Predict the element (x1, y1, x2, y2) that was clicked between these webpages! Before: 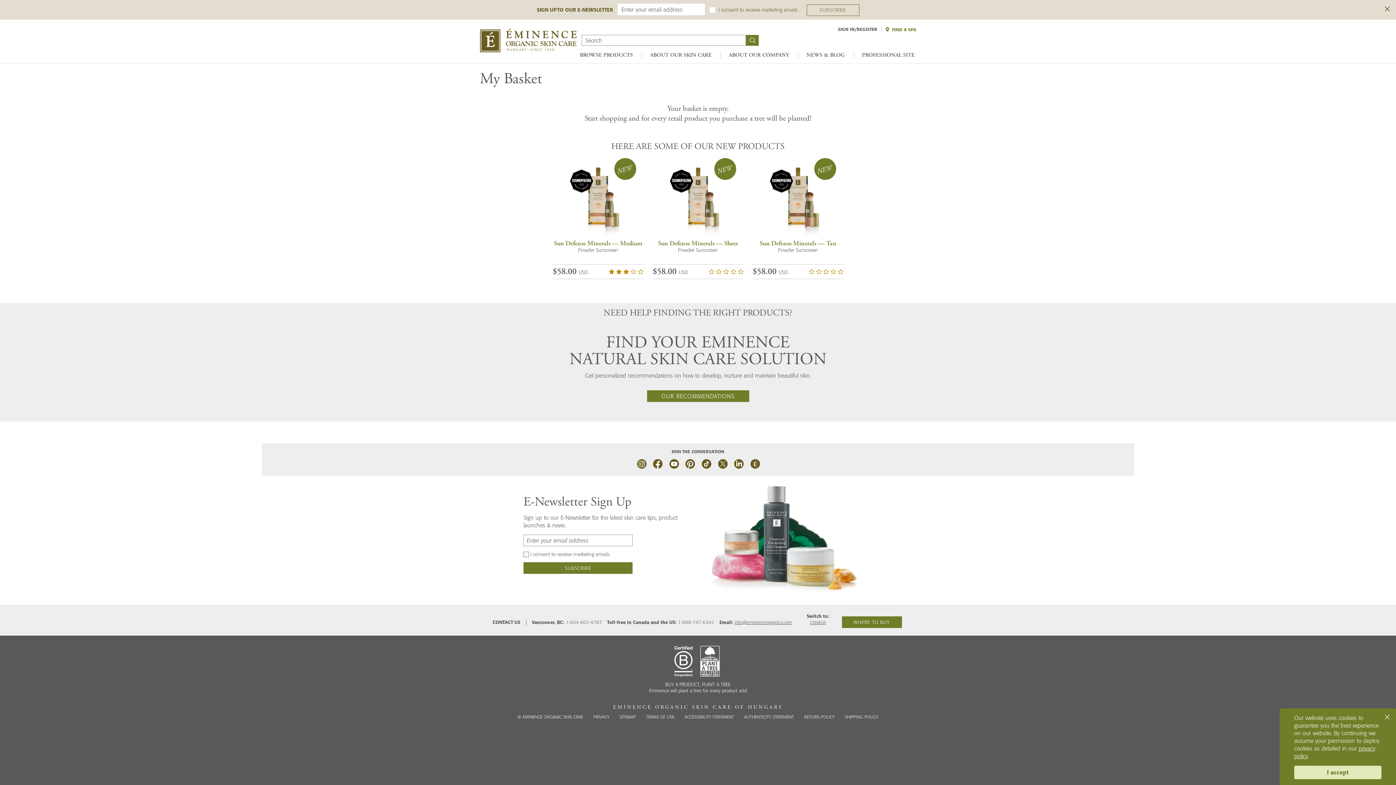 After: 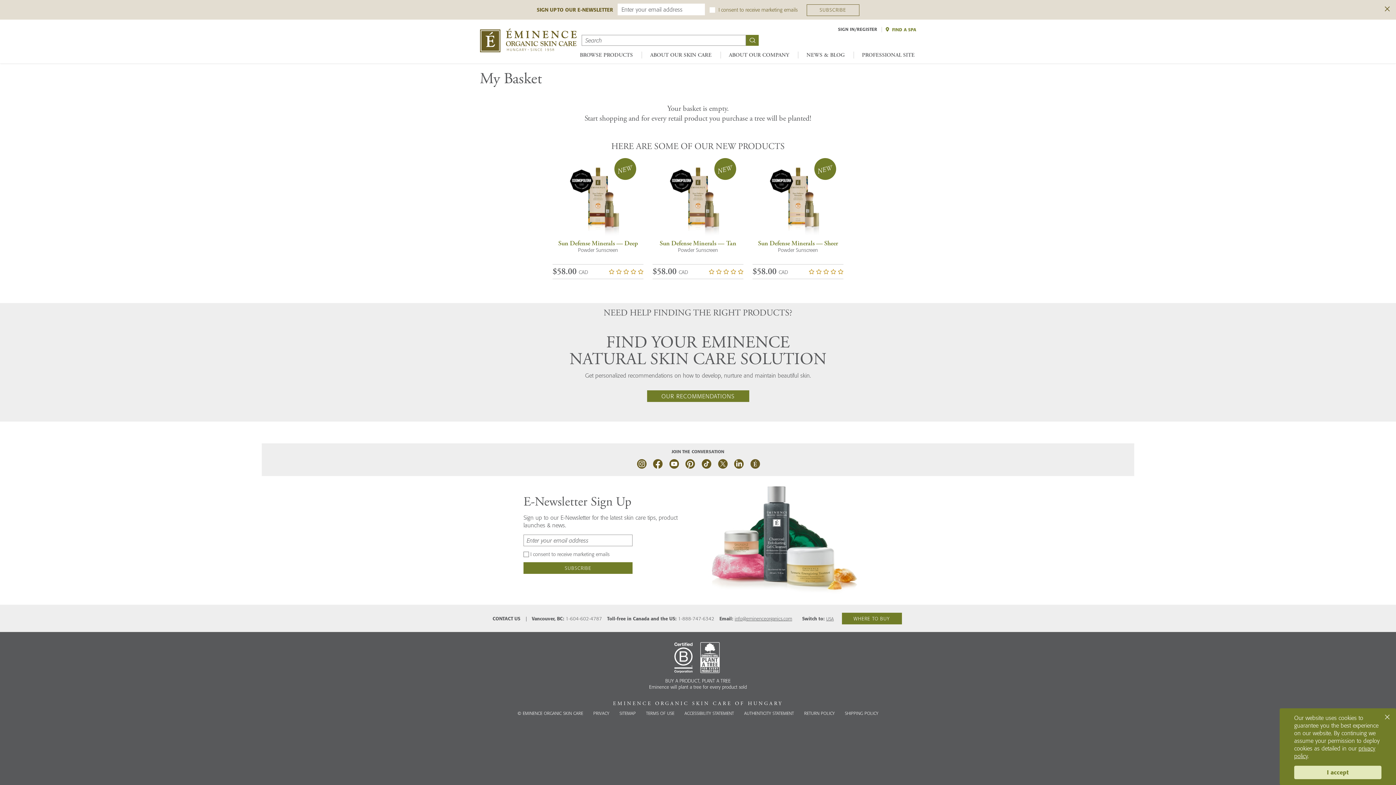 Action: label: CANADA bbox: (810, 619, 826, 625)